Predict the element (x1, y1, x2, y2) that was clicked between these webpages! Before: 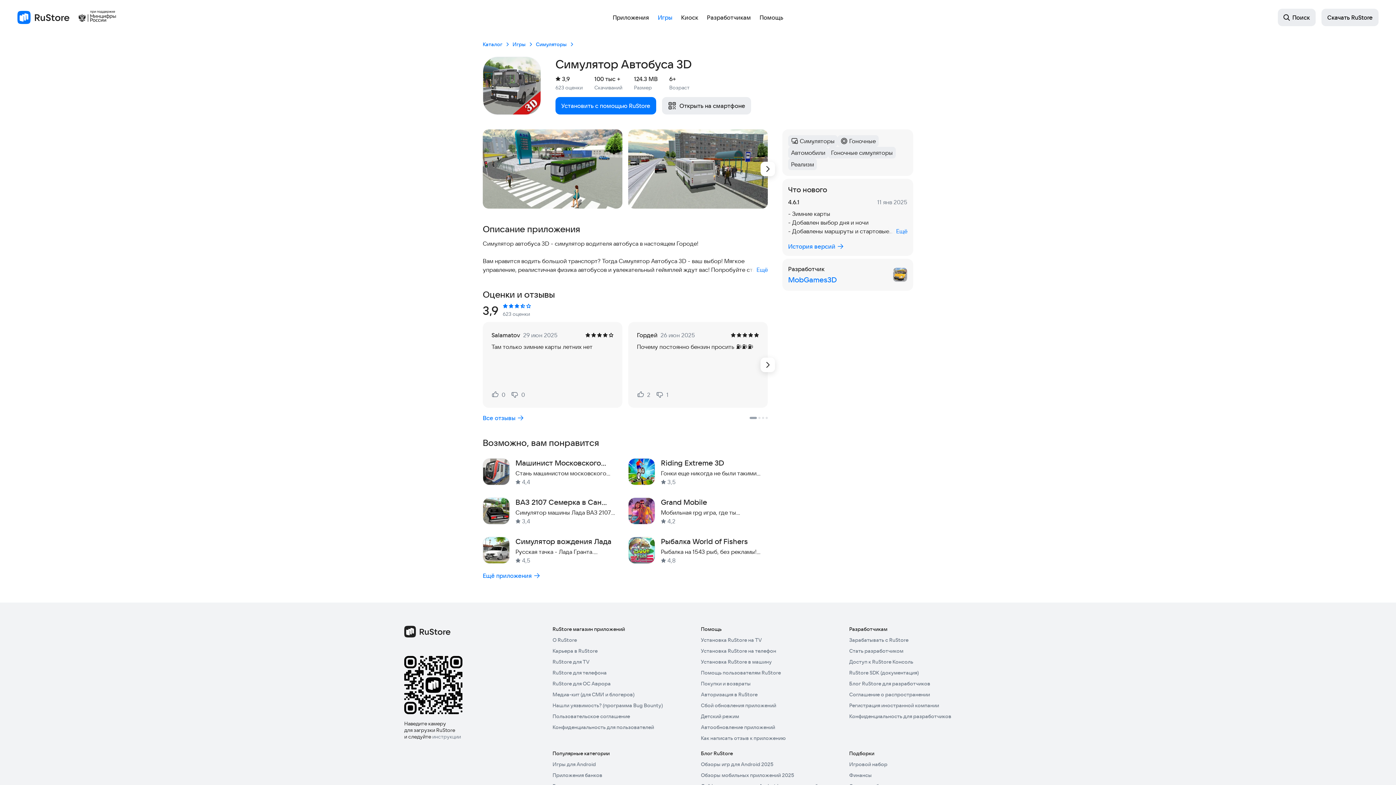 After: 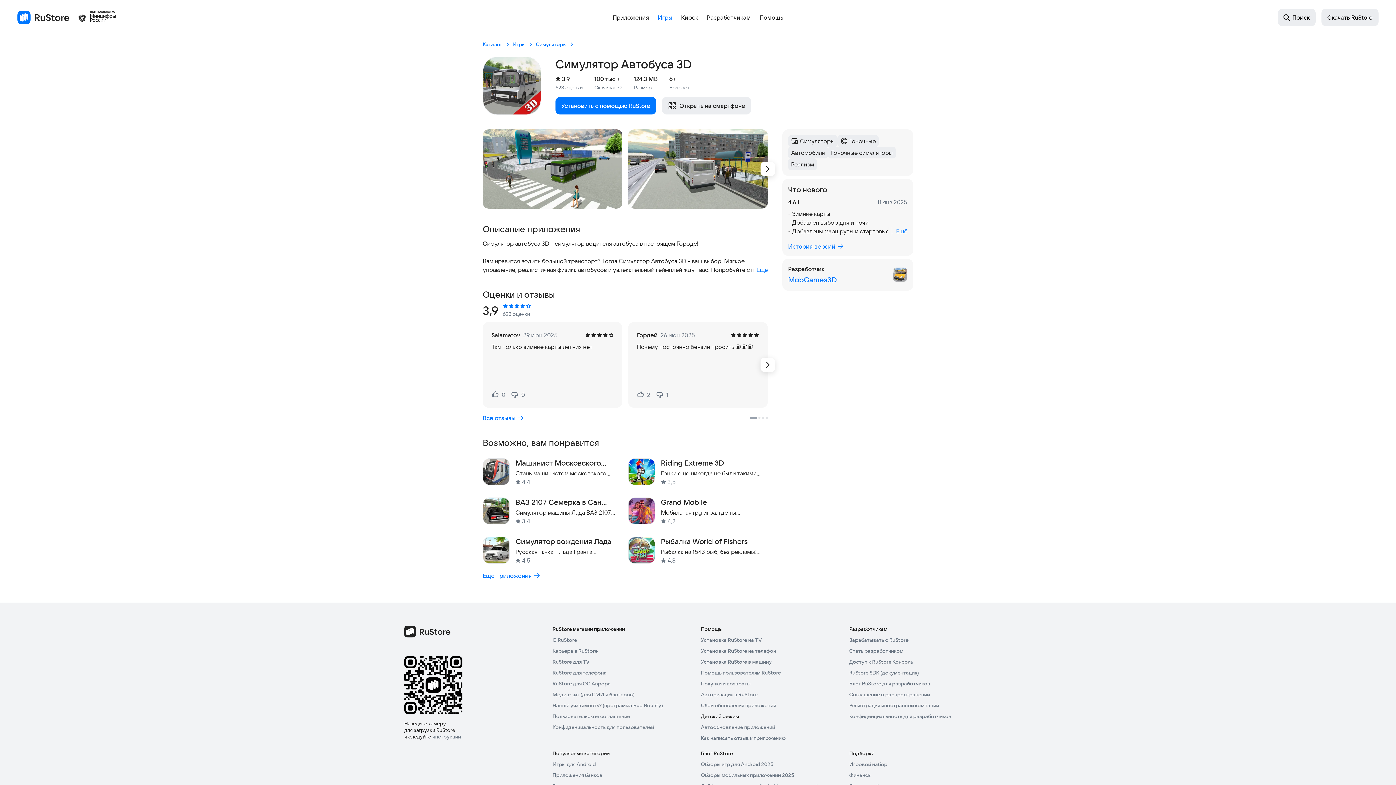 Action: bbox: (701, 713, 739, 720) label: Детский режим